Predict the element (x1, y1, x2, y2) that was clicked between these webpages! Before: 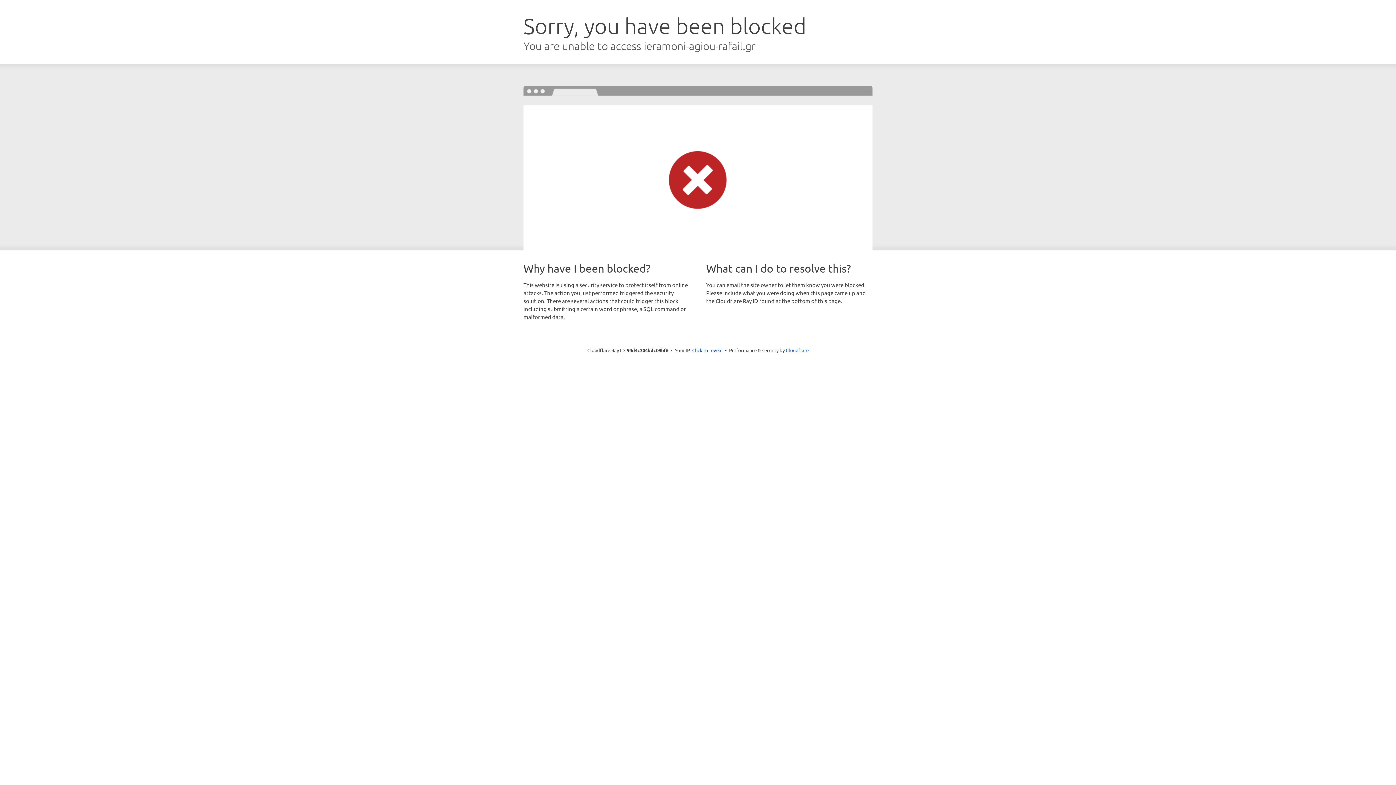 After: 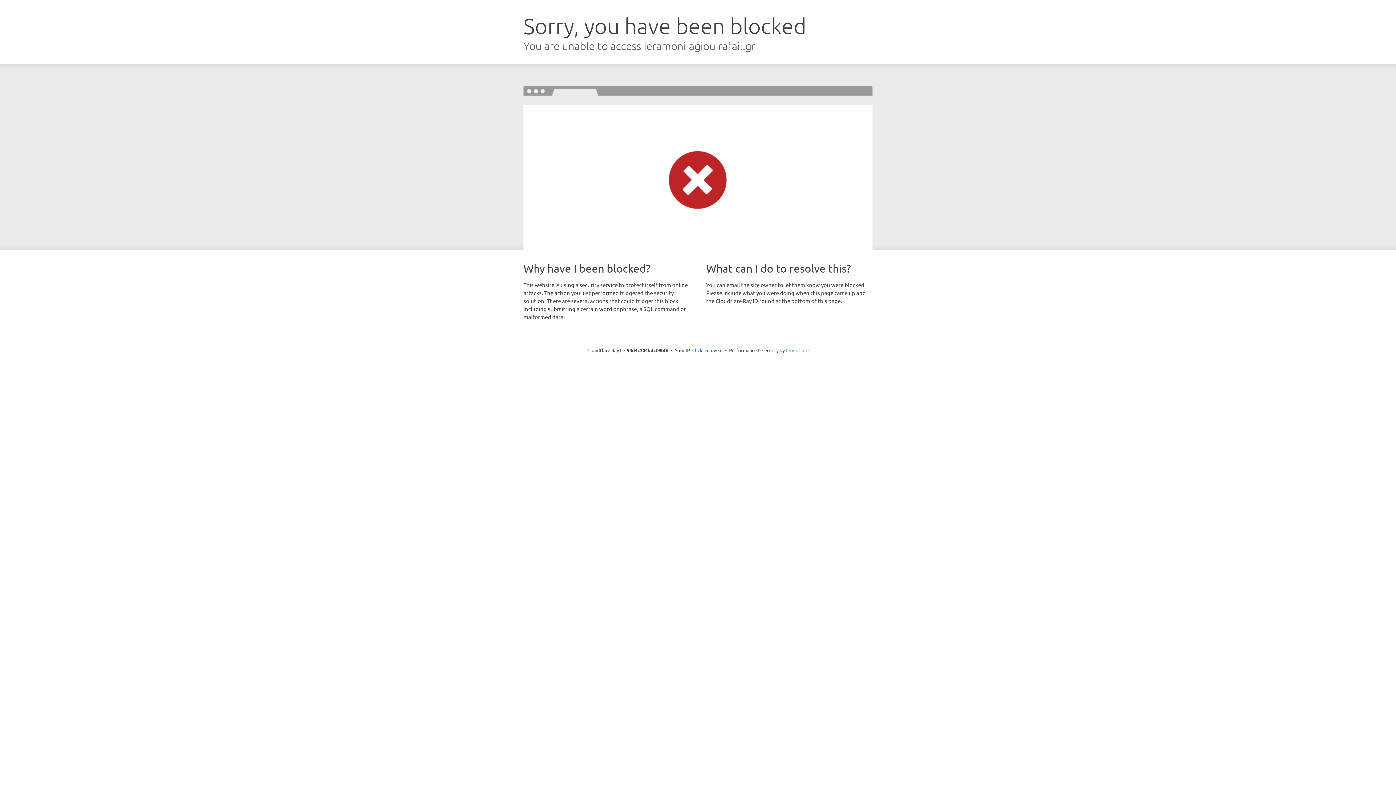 Action: label: Cloudflare bbox: (786, 347, 808, 353)